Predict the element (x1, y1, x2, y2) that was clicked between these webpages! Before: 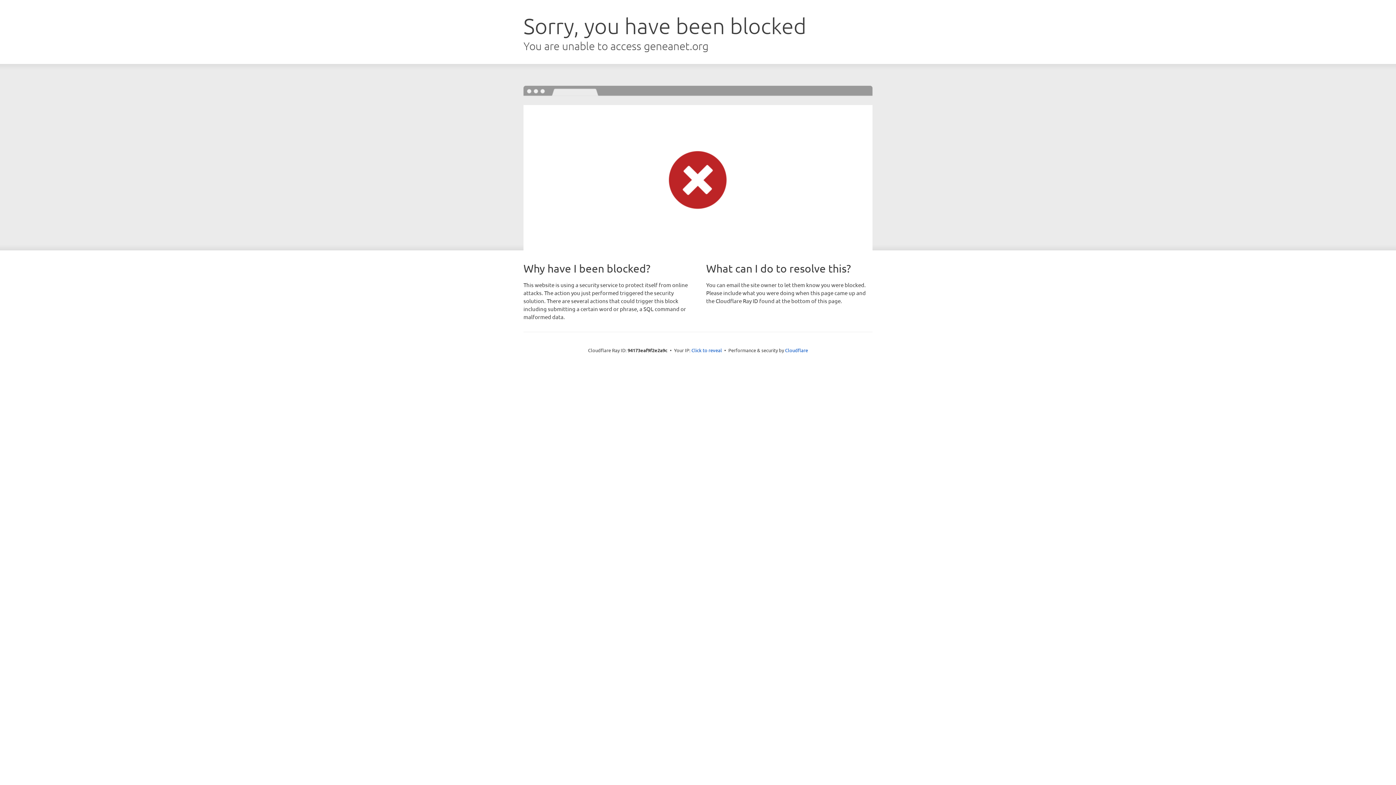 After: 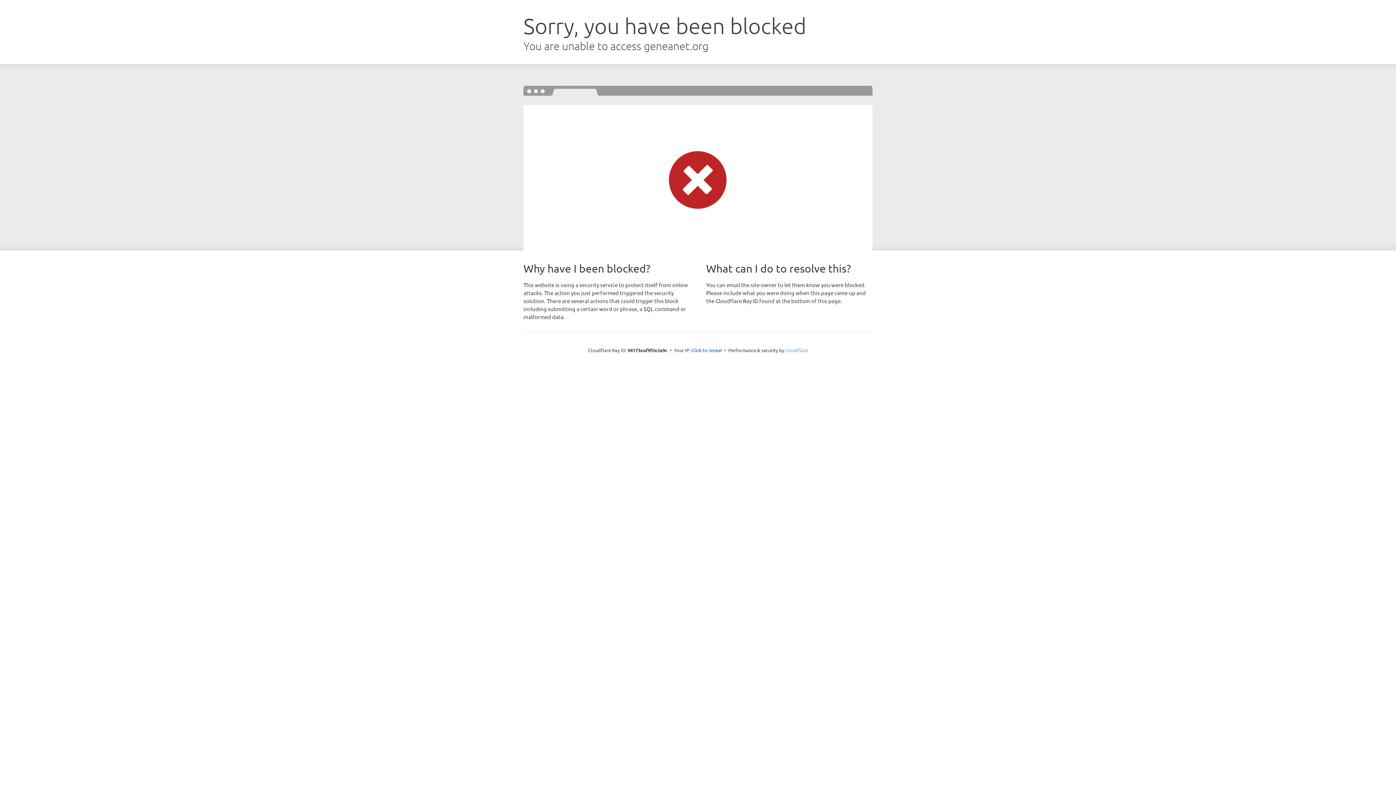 Action: label: Cloudflare bbox: (785, 347, 808, 353)